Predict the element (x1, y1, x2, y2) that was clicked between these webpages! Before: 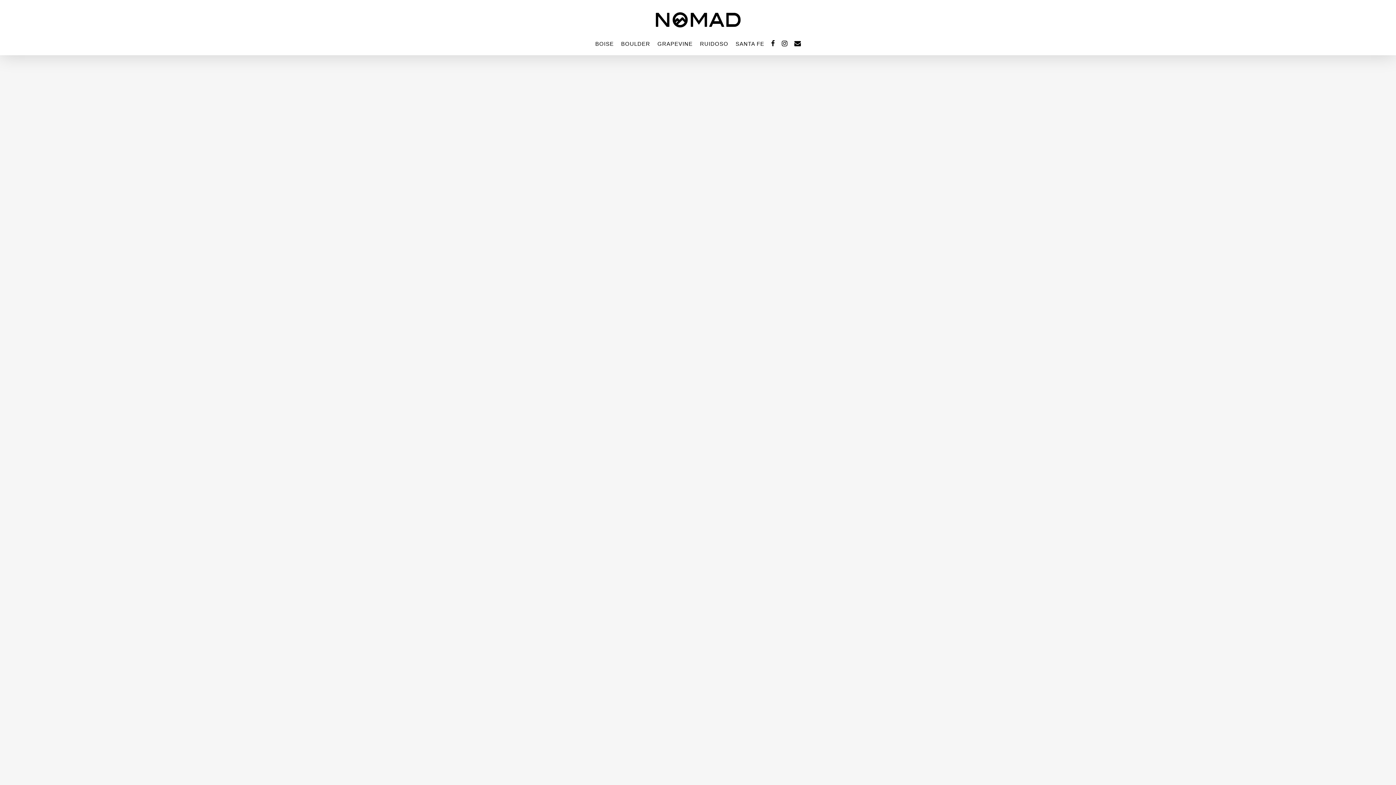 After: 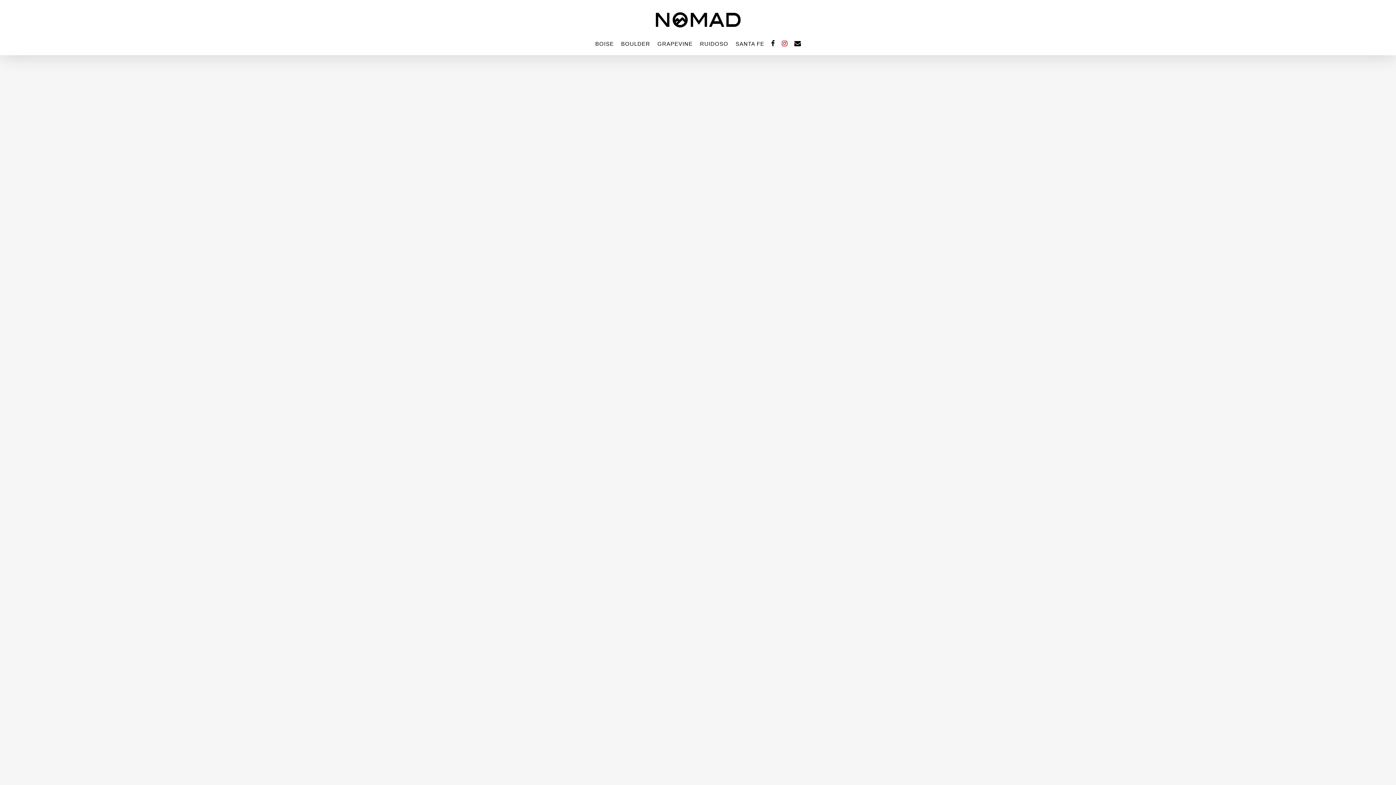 Action: bbox: (778, 40, 791, 48)